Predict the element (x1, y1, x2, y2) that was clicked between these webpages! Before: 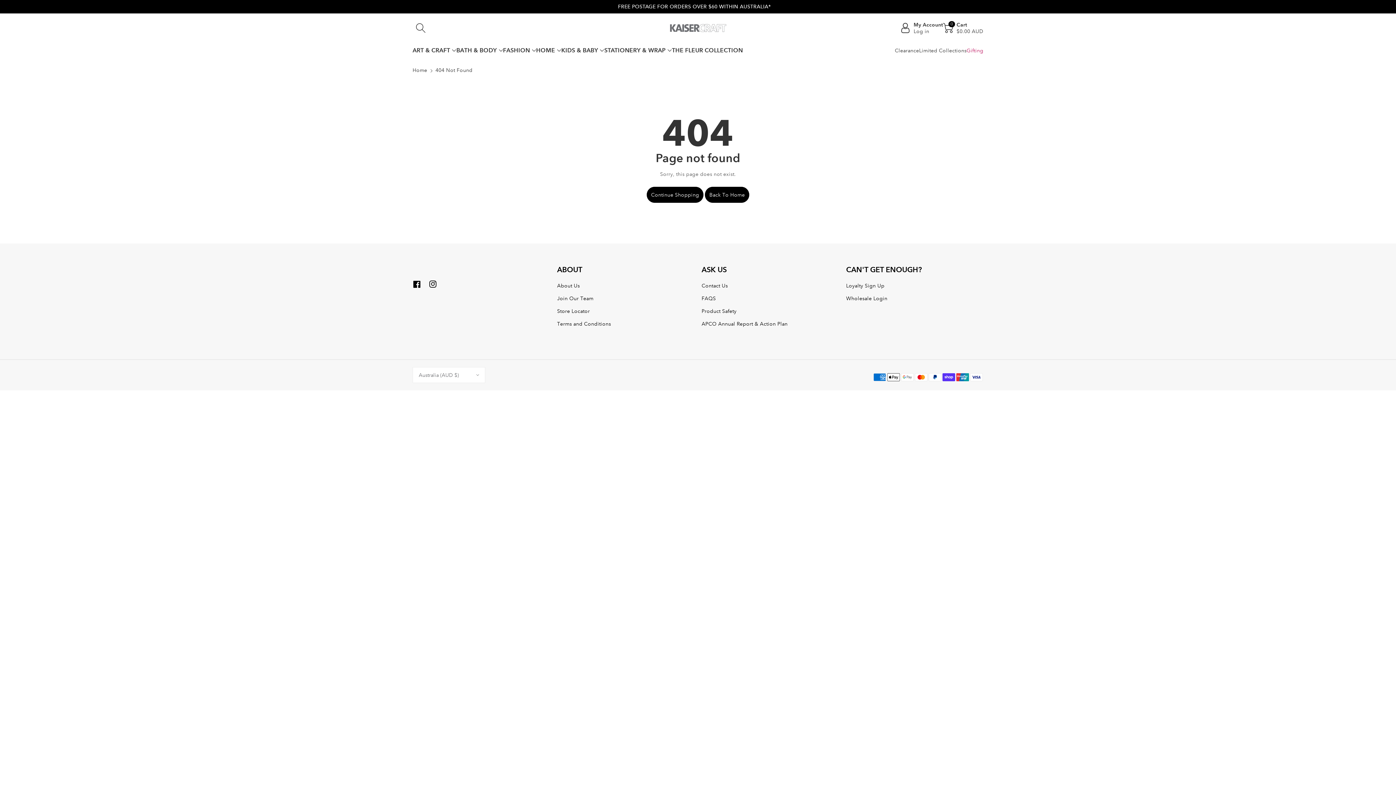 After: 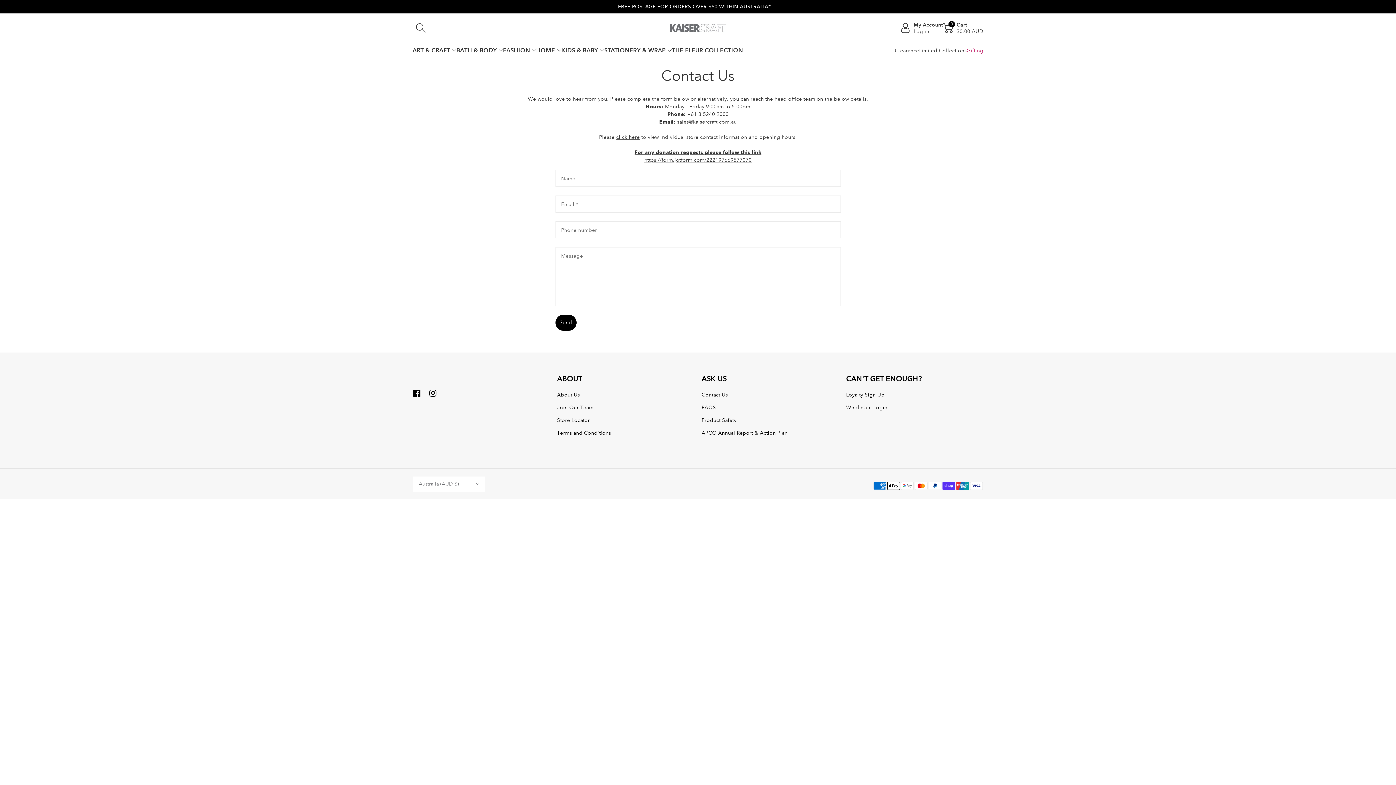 Action: bbox: (701, 282, 728, 289) label: Contact Us